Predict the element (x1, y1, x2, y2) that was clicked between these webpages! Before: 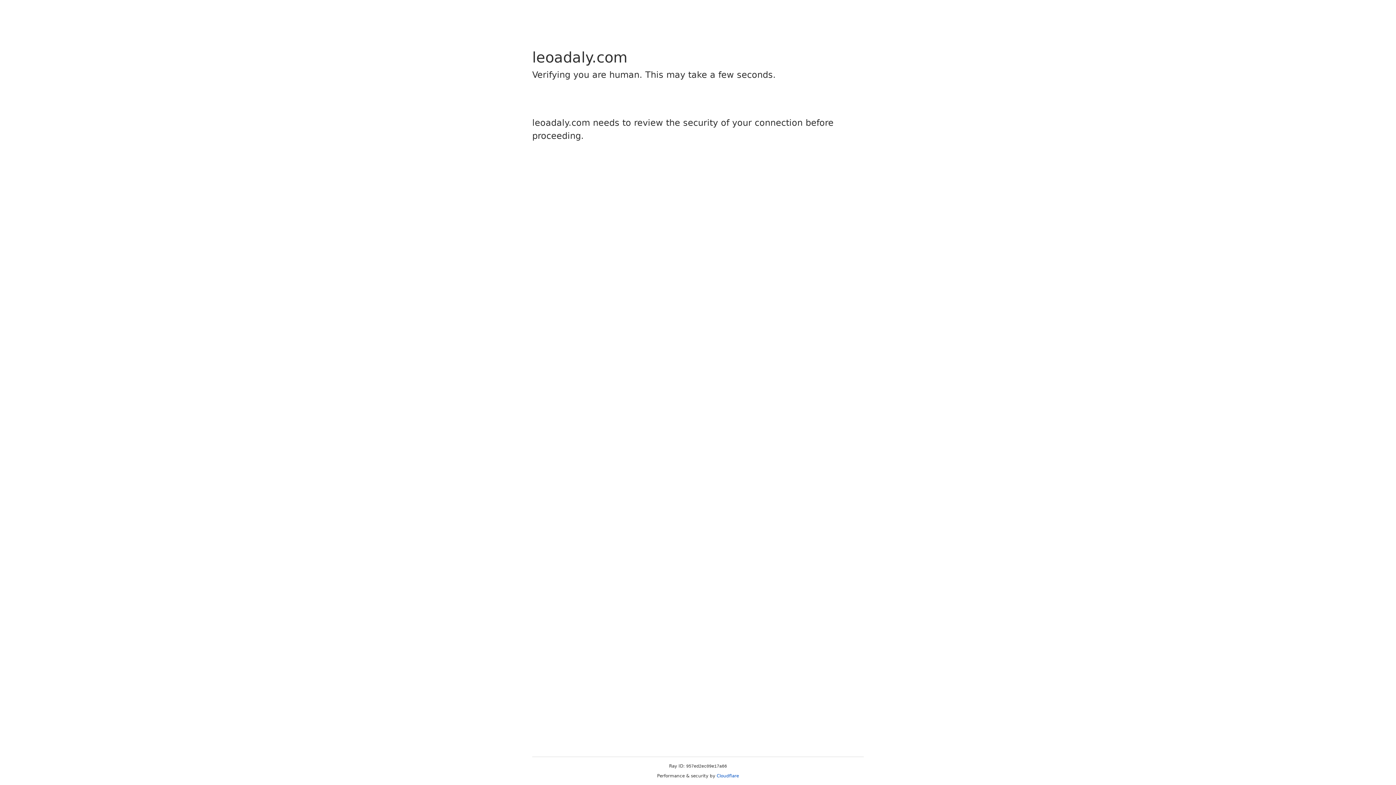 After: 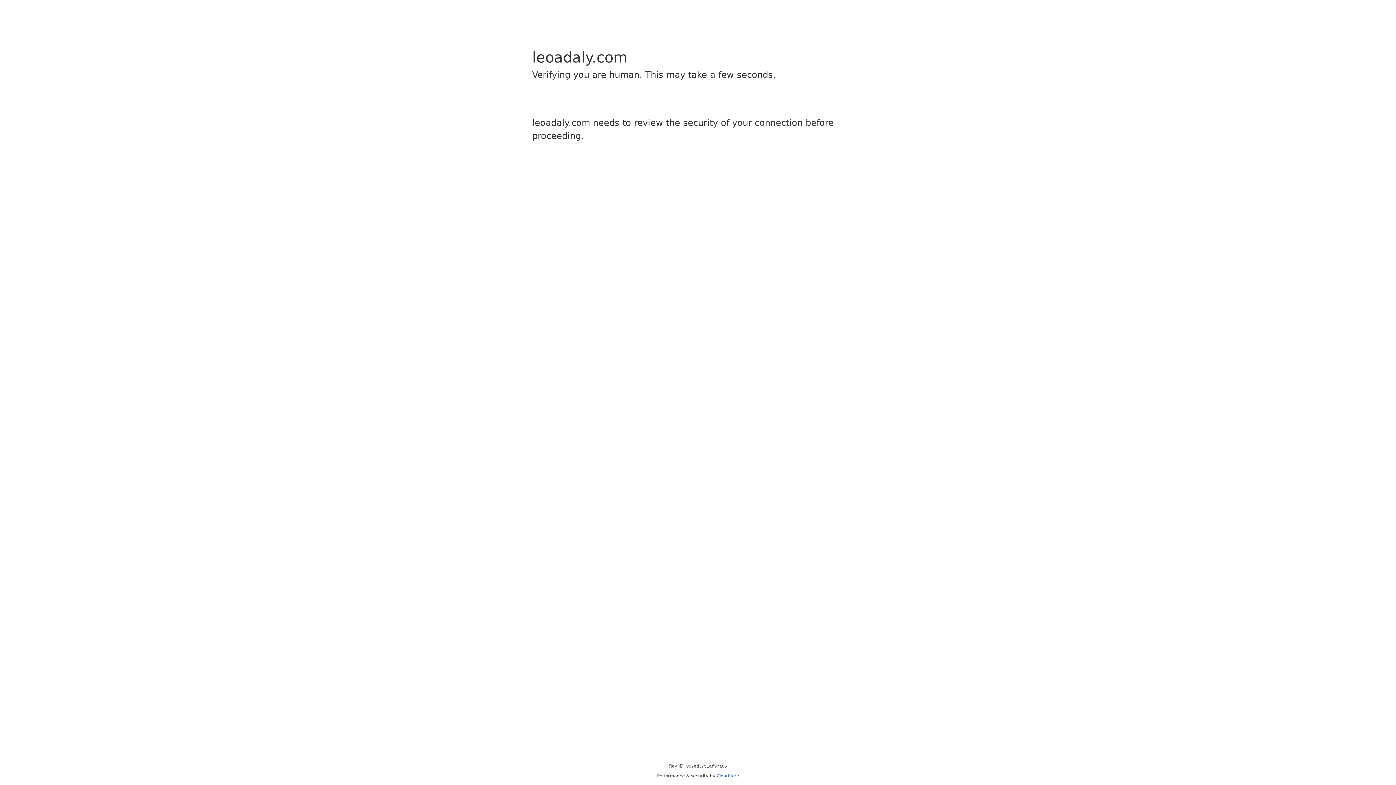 Action: bbox: (716, 773, 739, 778) label: Cloudflare